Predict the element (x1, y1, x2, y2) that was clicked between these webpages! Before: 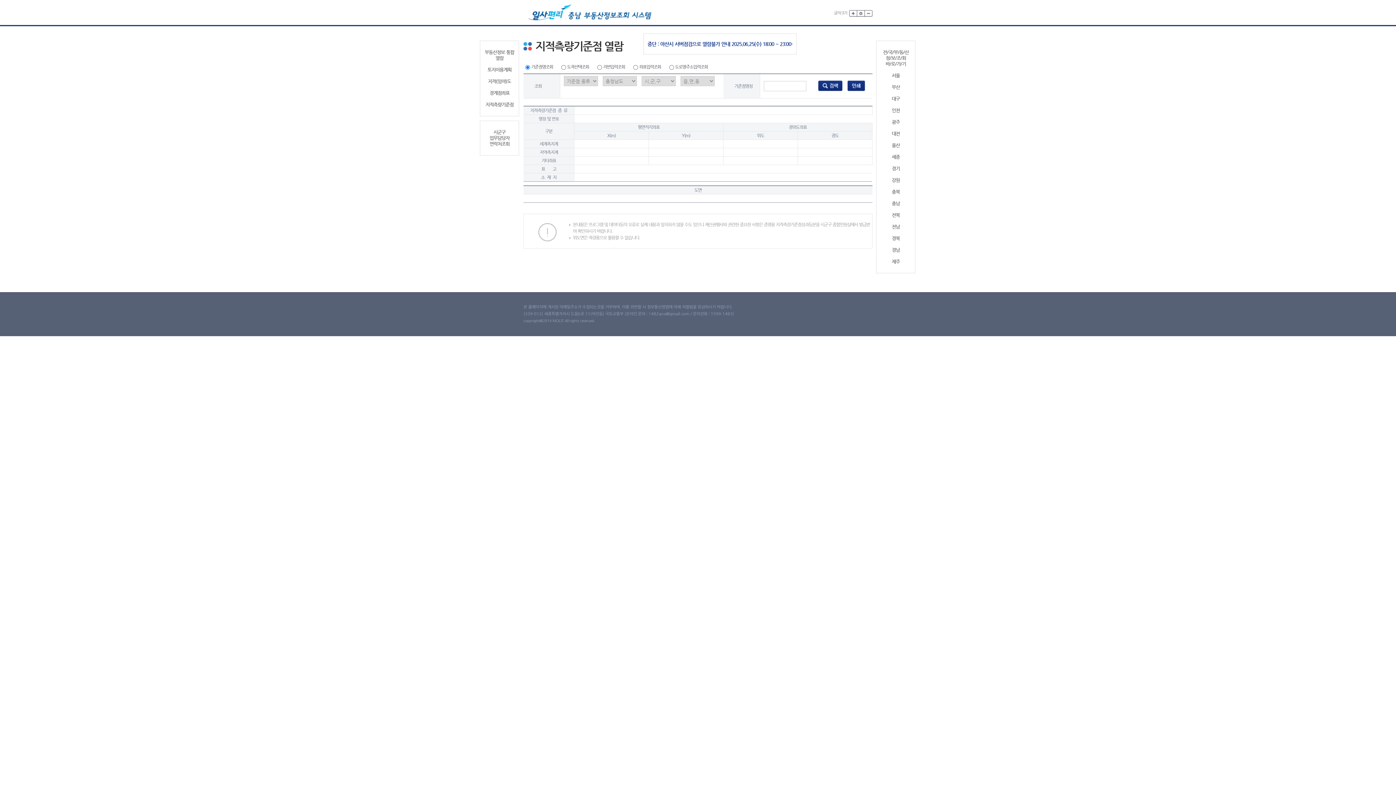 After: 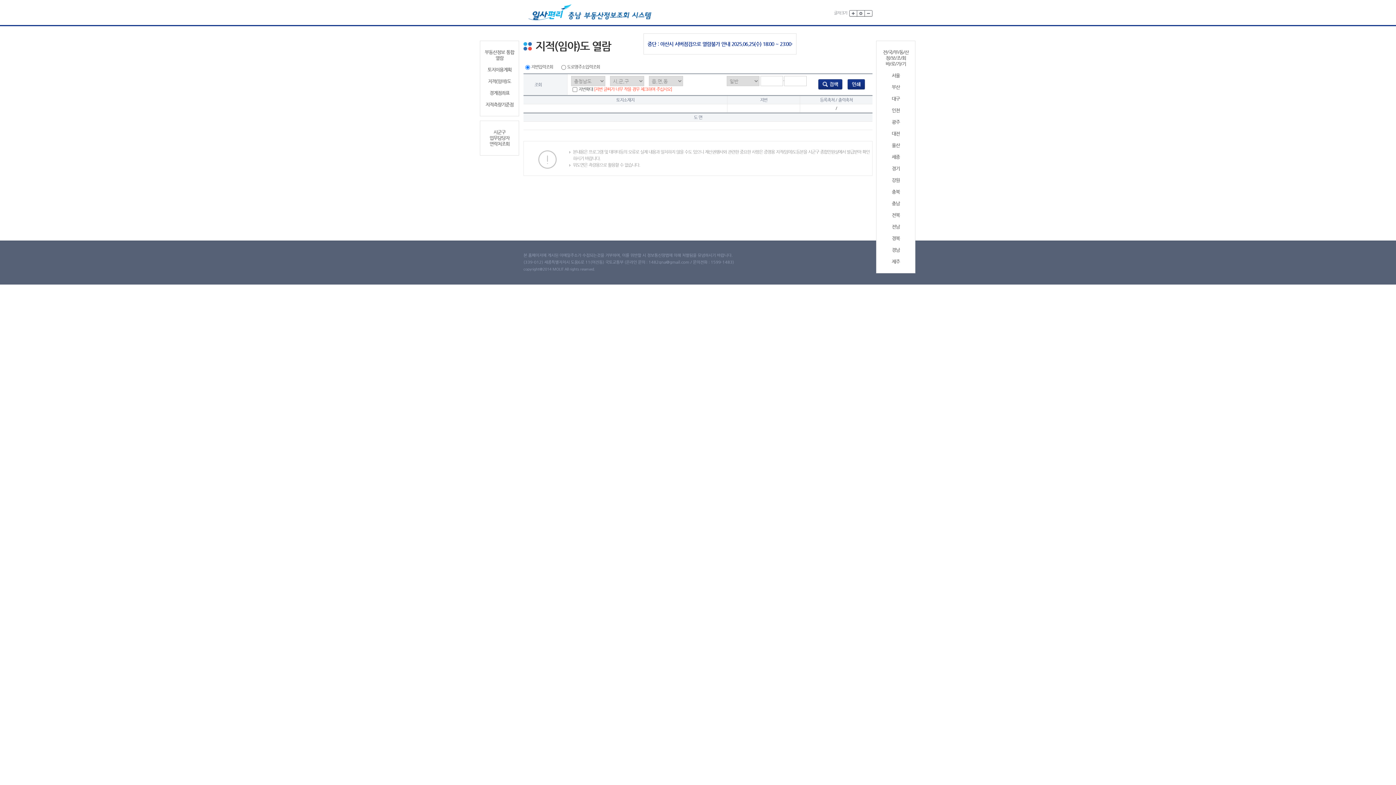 Action: label: 지적(임야)도 bbox: (483, 78, 516, 84)